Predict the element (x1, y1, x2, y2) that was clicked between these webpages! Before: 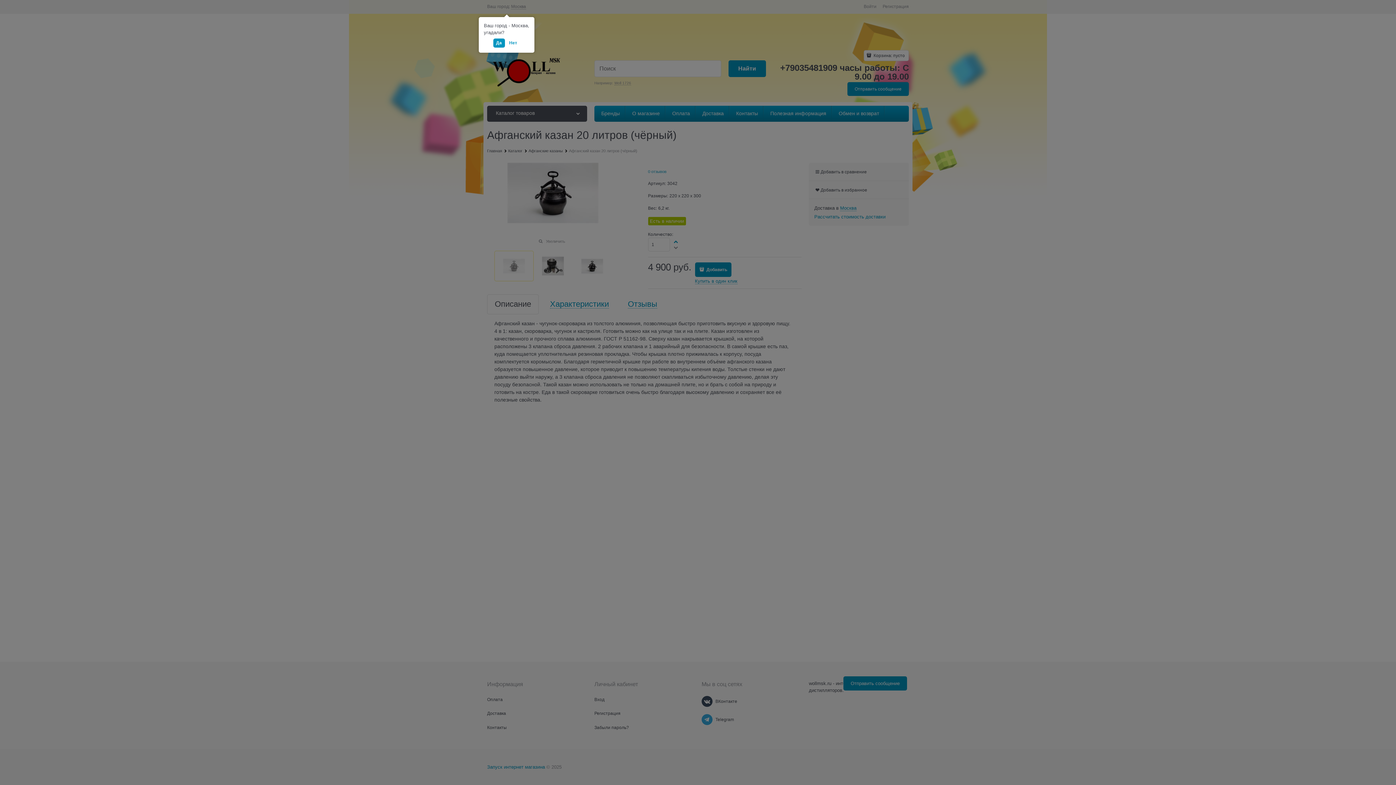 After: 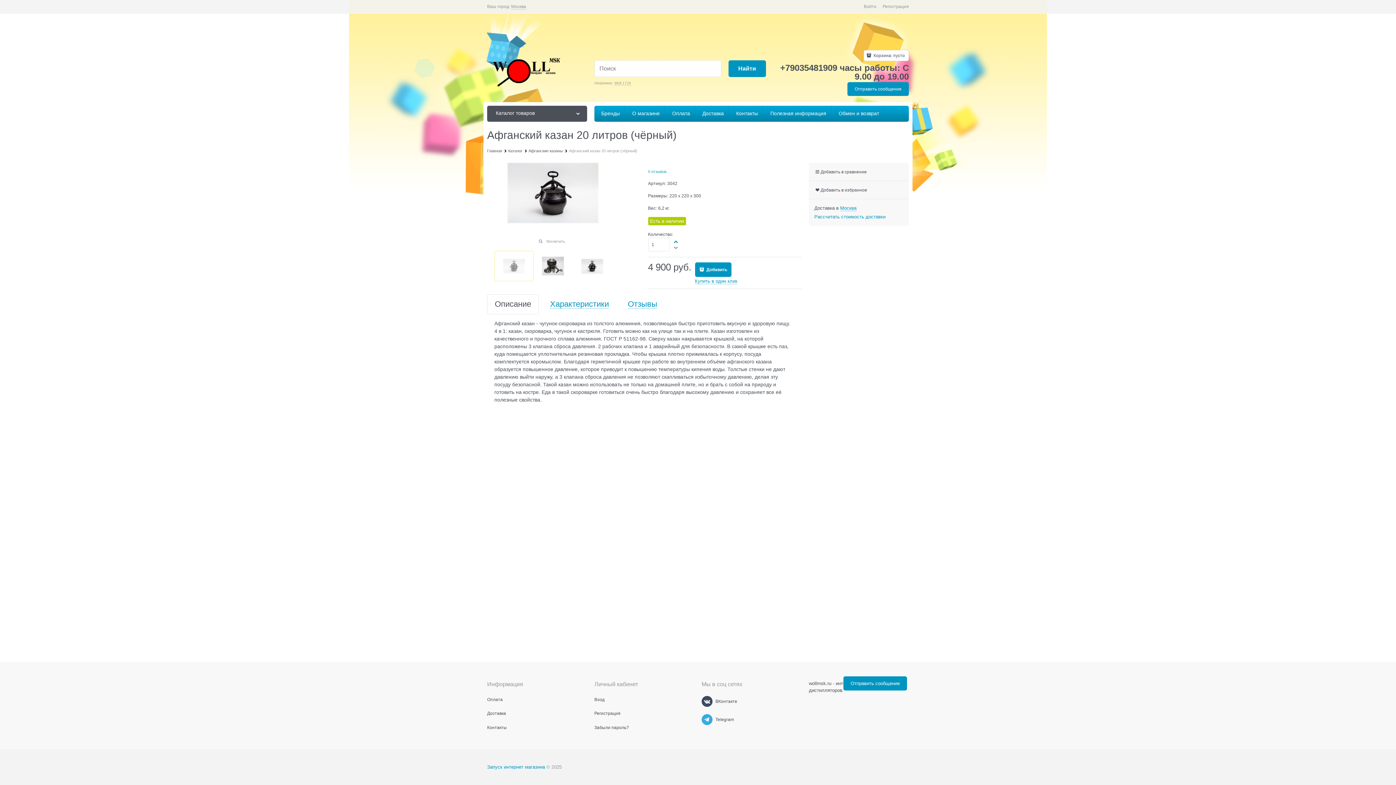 Action: bbox: (493, 38, 504, 47) label: Да